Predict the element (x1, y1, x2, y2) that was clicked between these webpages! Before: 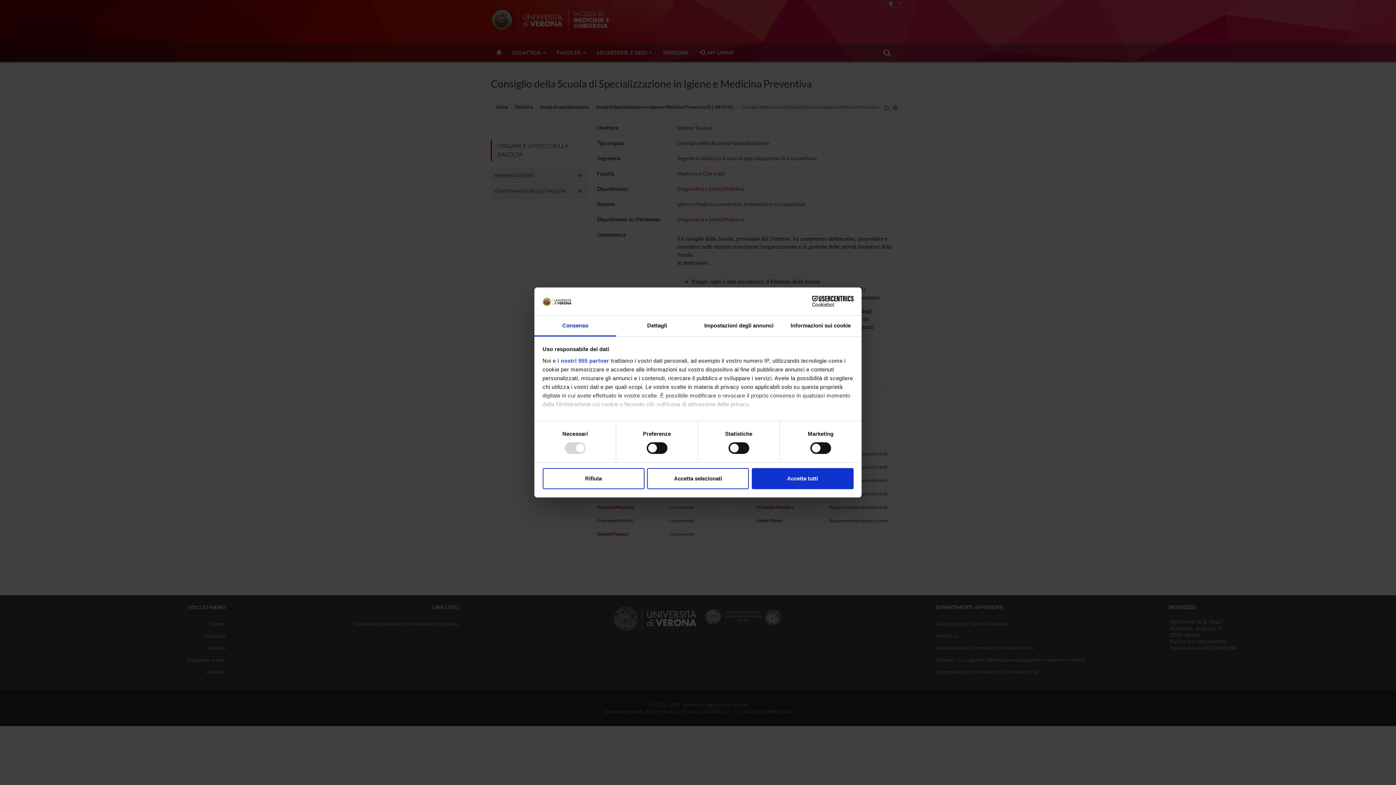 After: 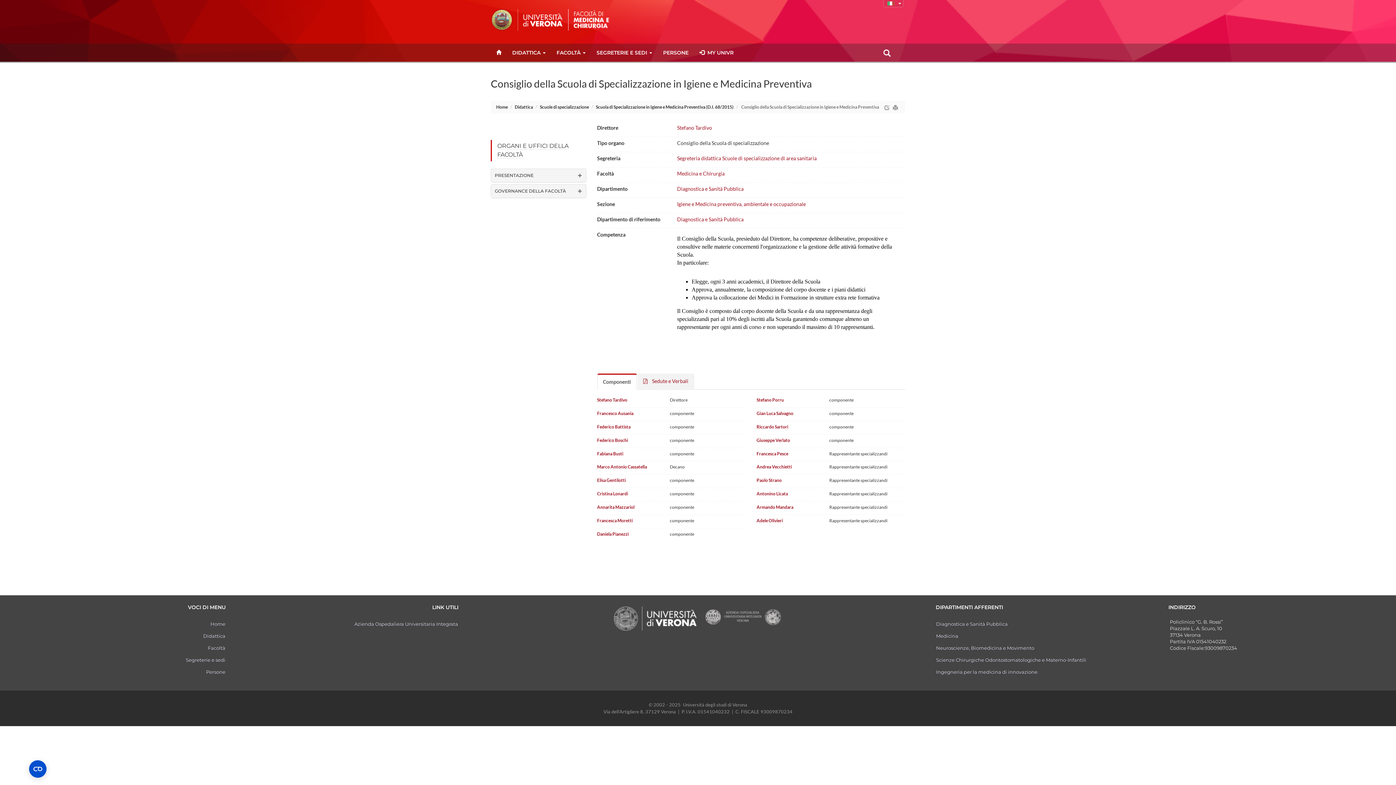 Action: label: Rifiuta bbox: (542, 468, 644, 489)